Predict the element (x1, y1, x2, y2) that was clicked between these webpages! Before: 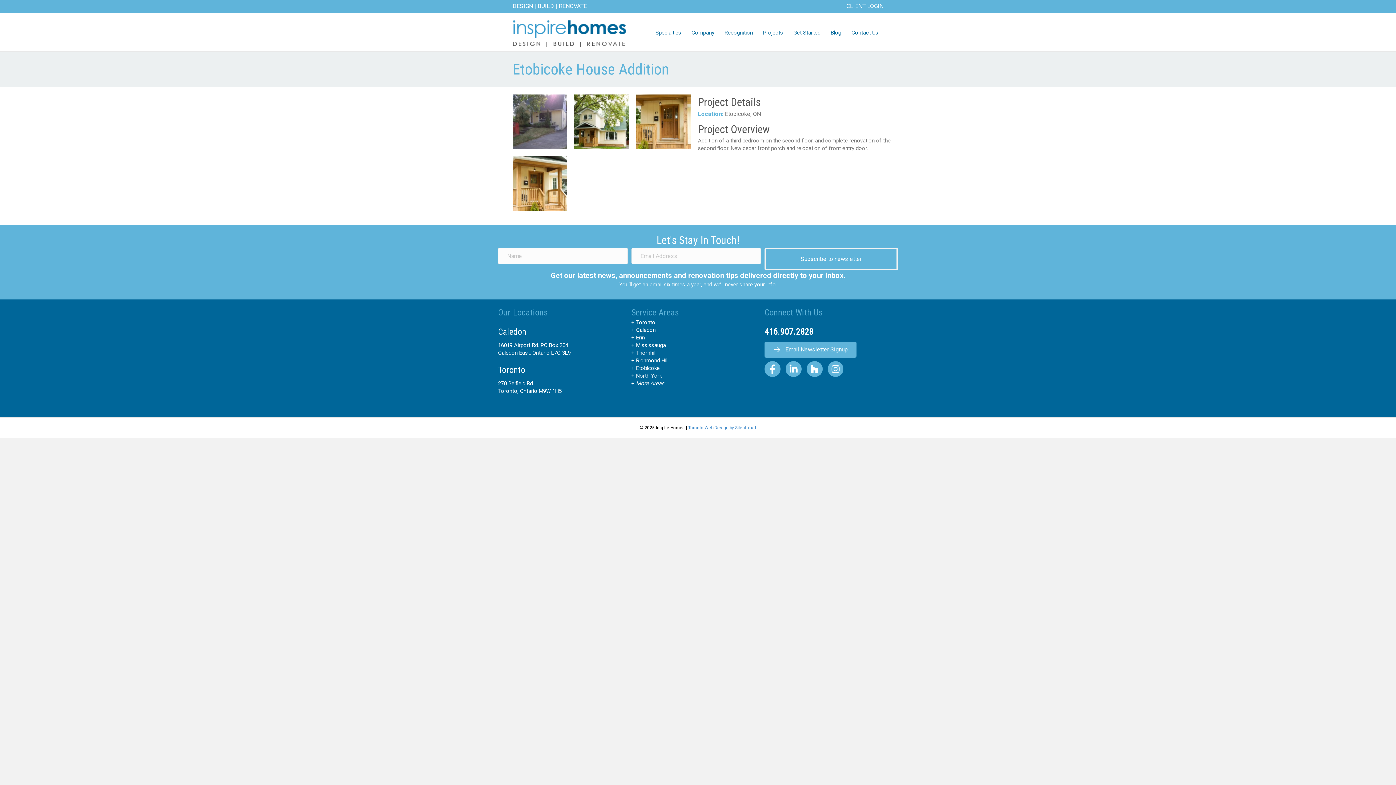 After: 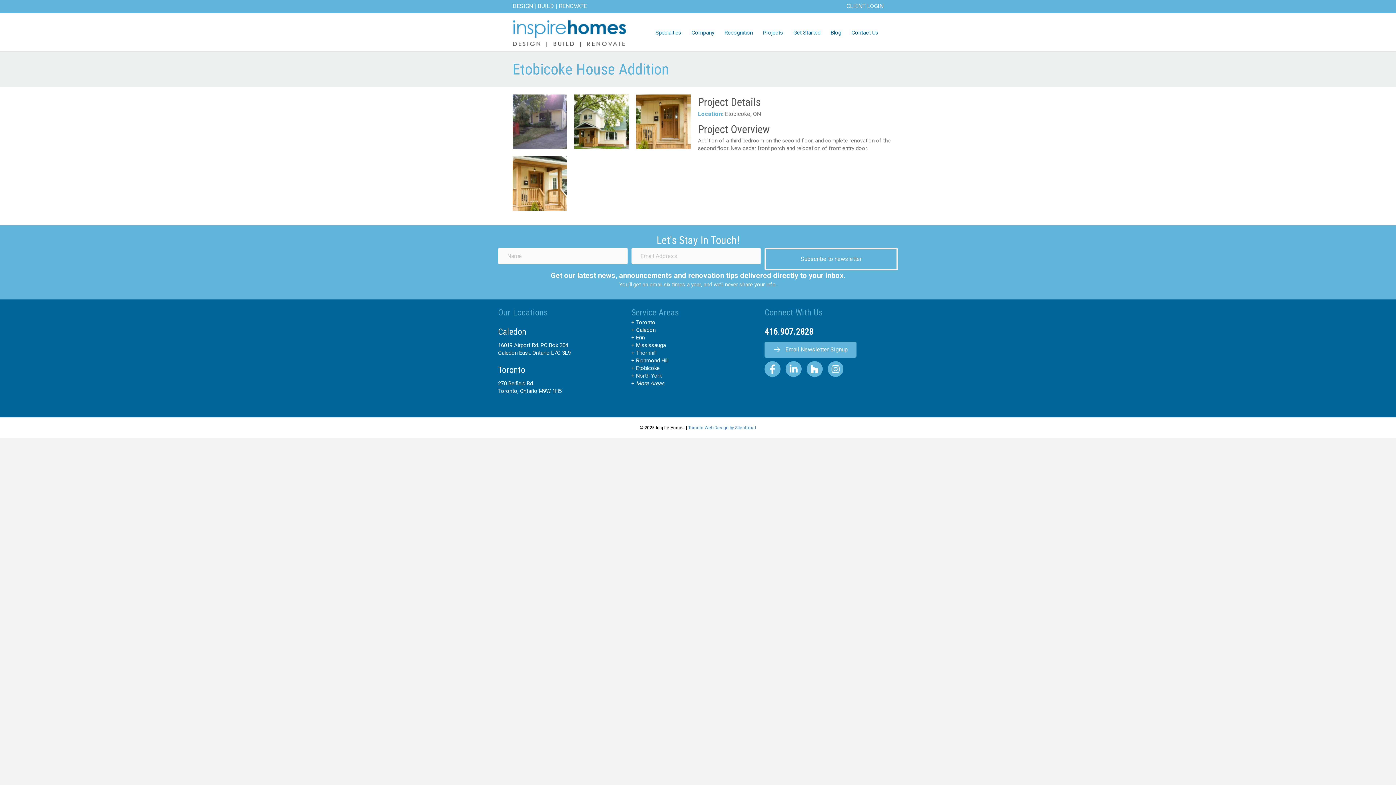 Action: bbox: (764, 326, 813, 337) label: 416.907.2828